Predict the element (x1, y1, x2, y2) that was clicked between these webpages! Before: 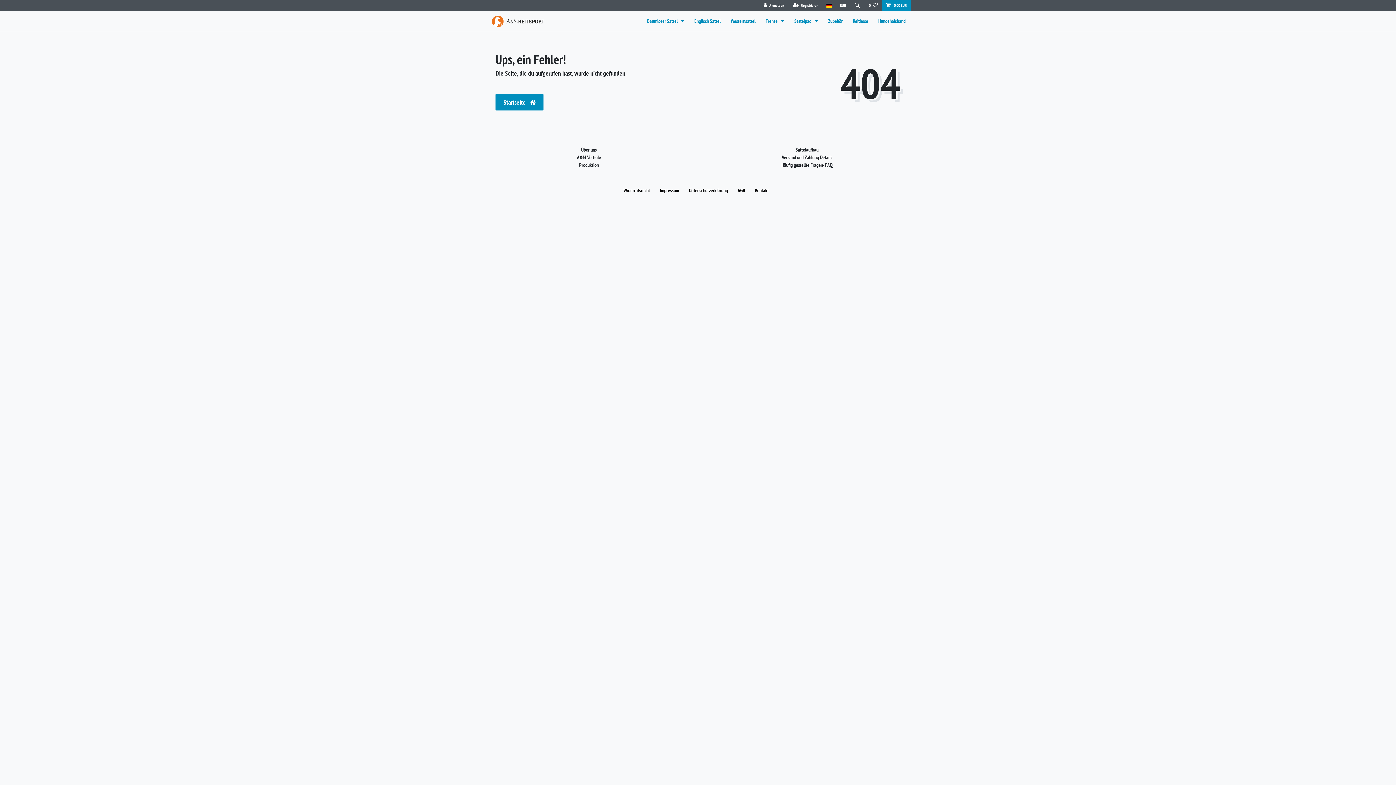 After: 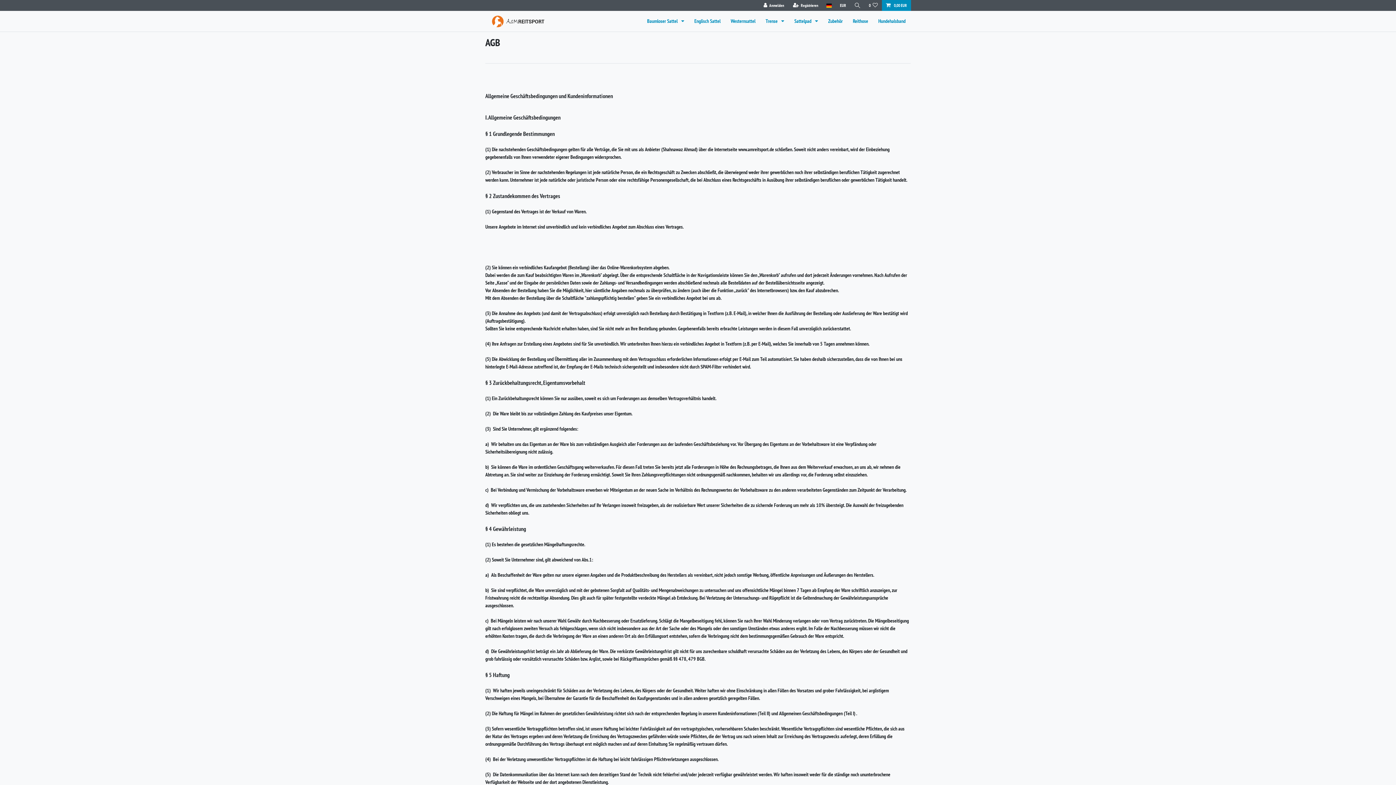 Action: label: AGB bbox: (735, 179, 748, 202)